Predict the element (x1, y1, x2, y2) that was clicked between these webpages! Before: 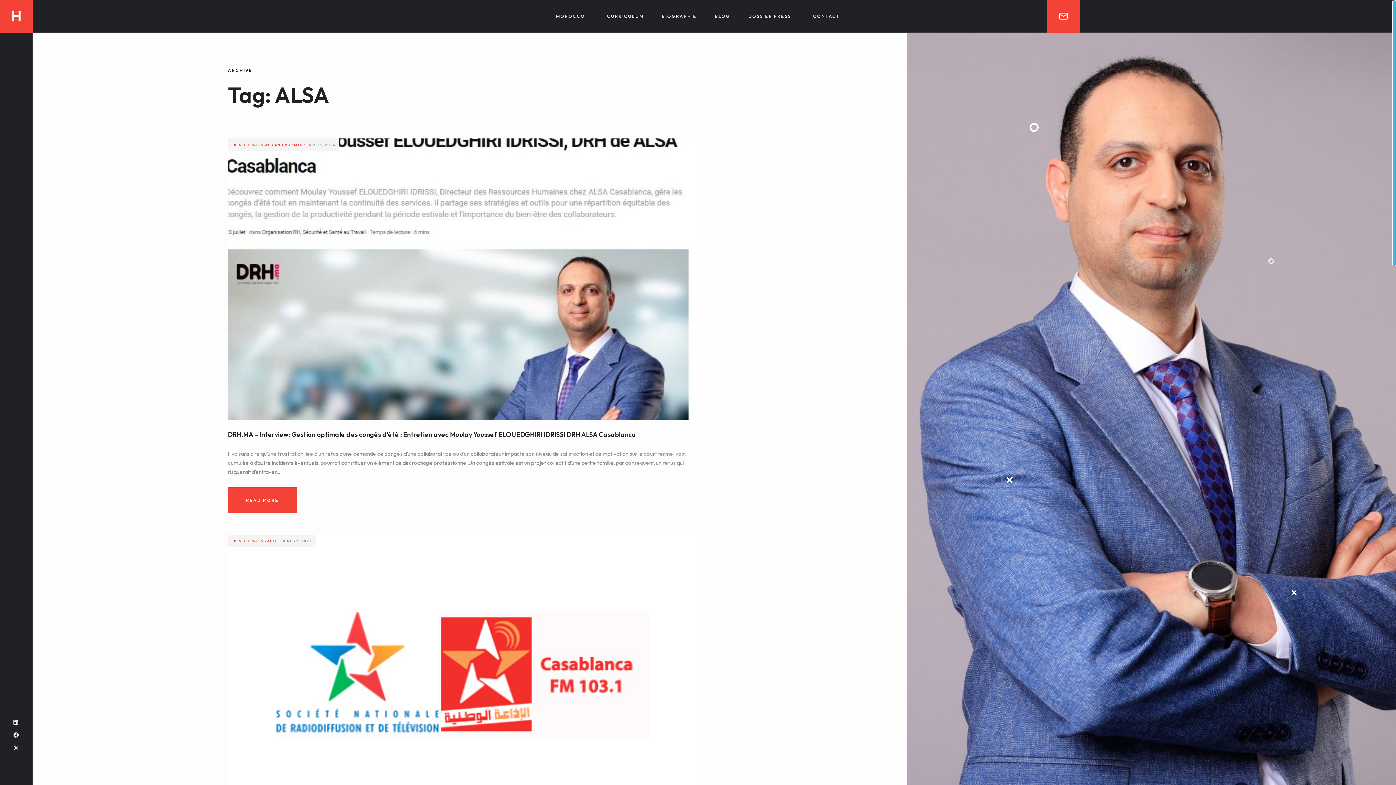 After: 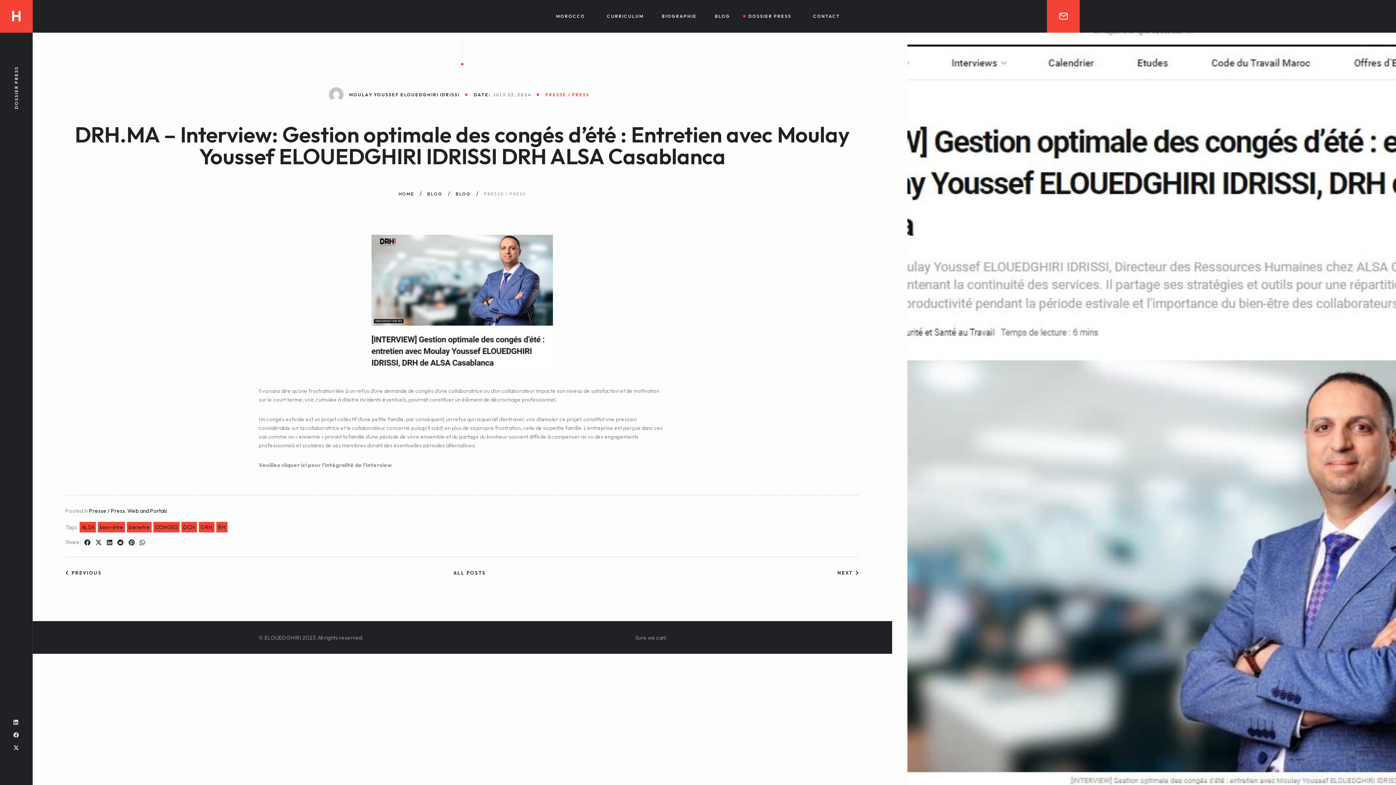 Action: label: READ MORE bbox: (227, 487, 297, 513)